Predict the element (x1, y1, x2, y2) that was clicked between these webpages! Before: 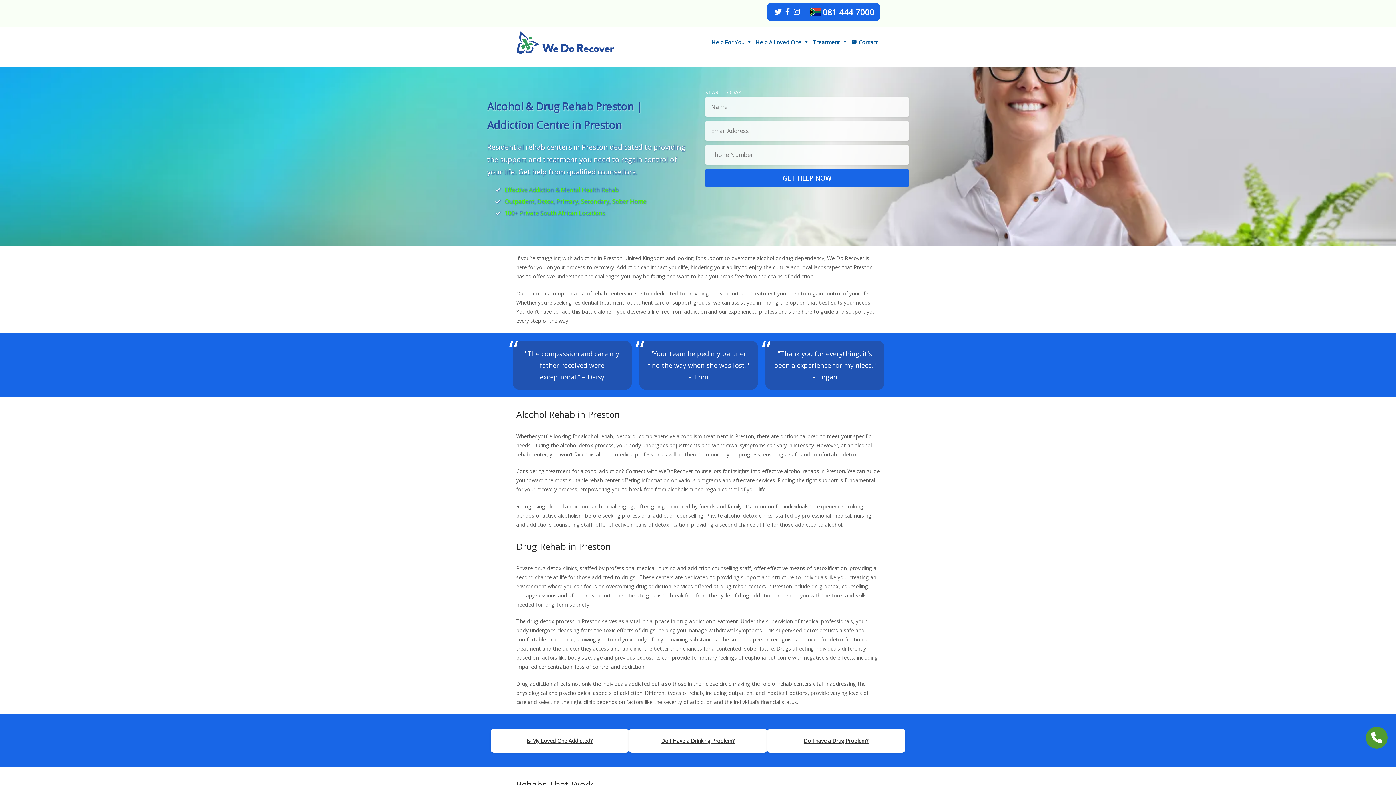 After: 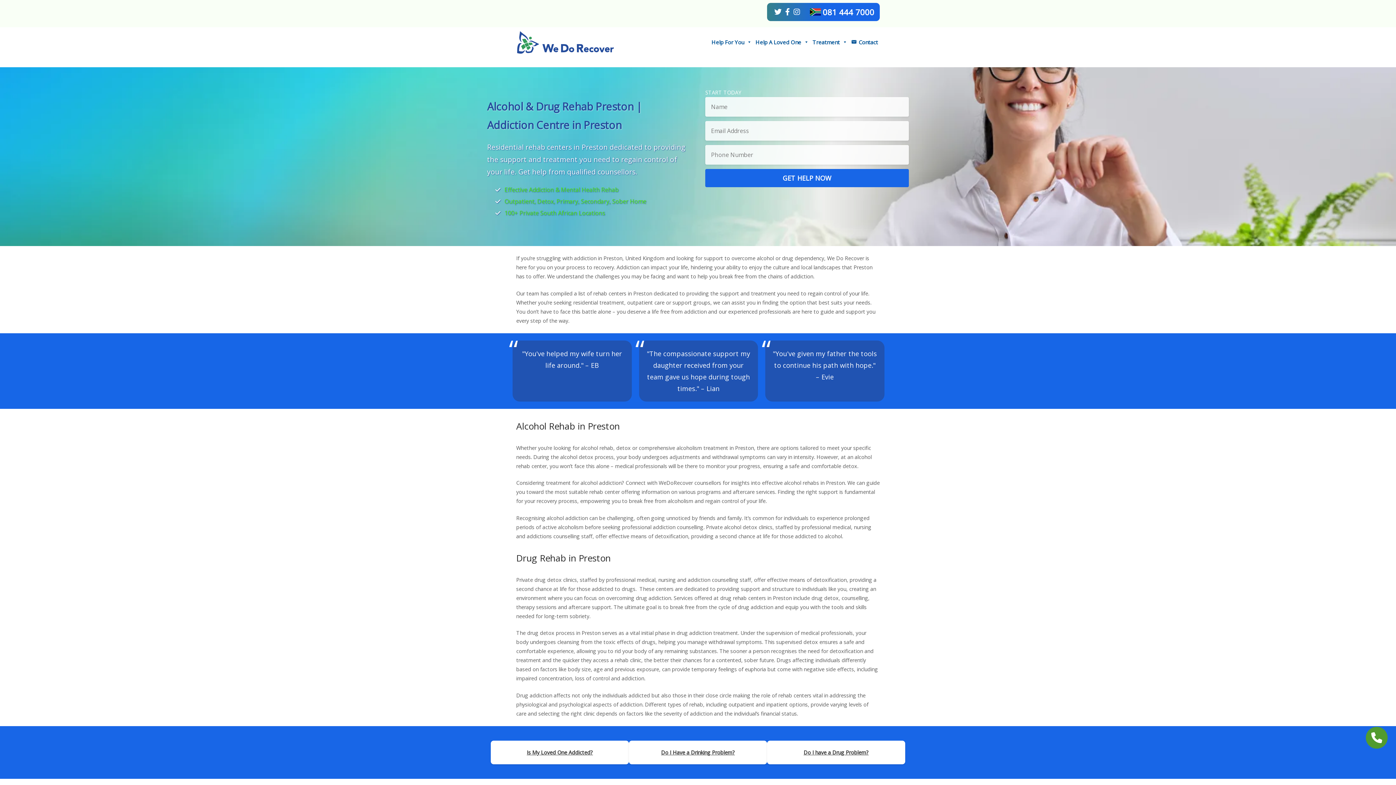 Action: label: Follow us on Instagram bbox: (793, 8, 800, 15)